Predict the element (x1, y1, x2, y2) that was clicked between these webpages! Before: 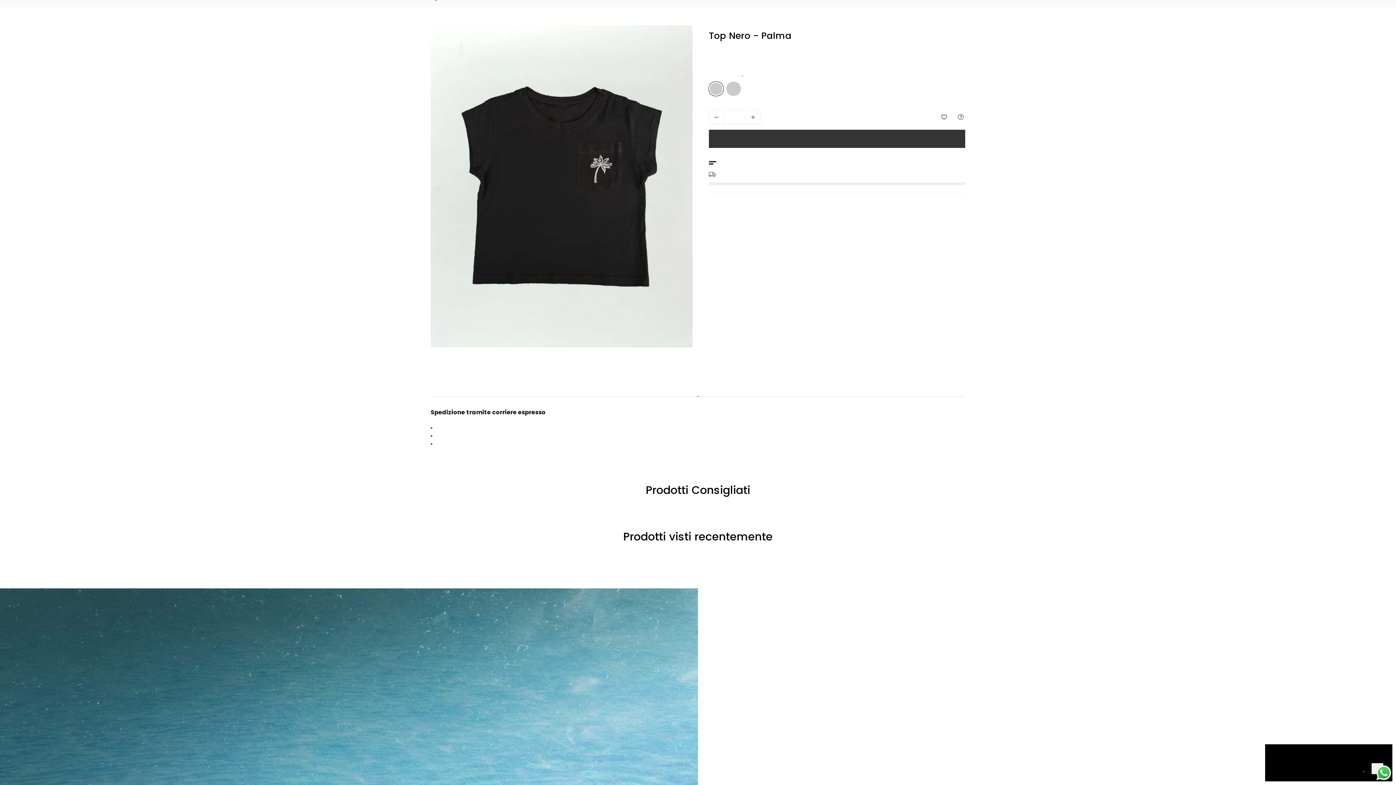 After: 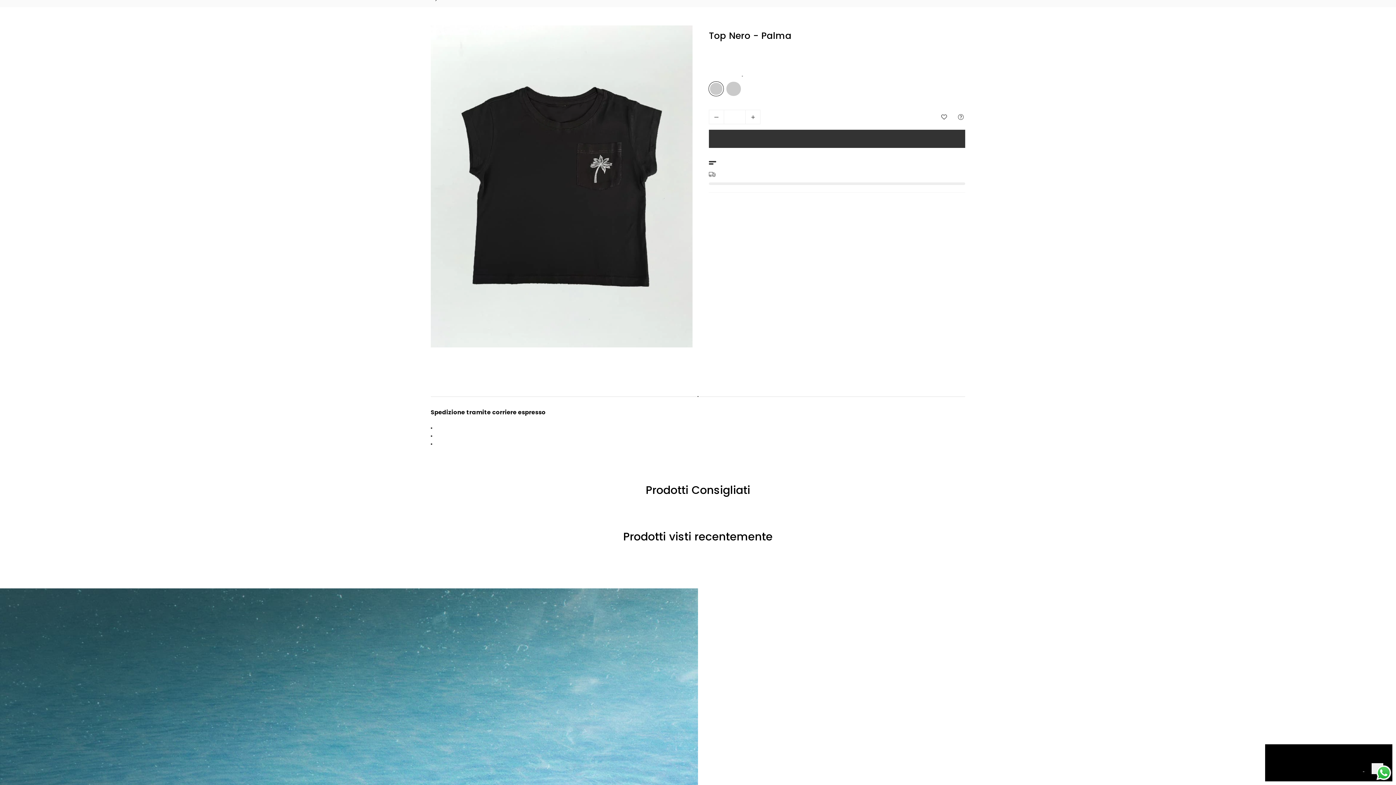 Action: label: Send a message via WhatsApp bbox: (1375, 764, 1392, 781)